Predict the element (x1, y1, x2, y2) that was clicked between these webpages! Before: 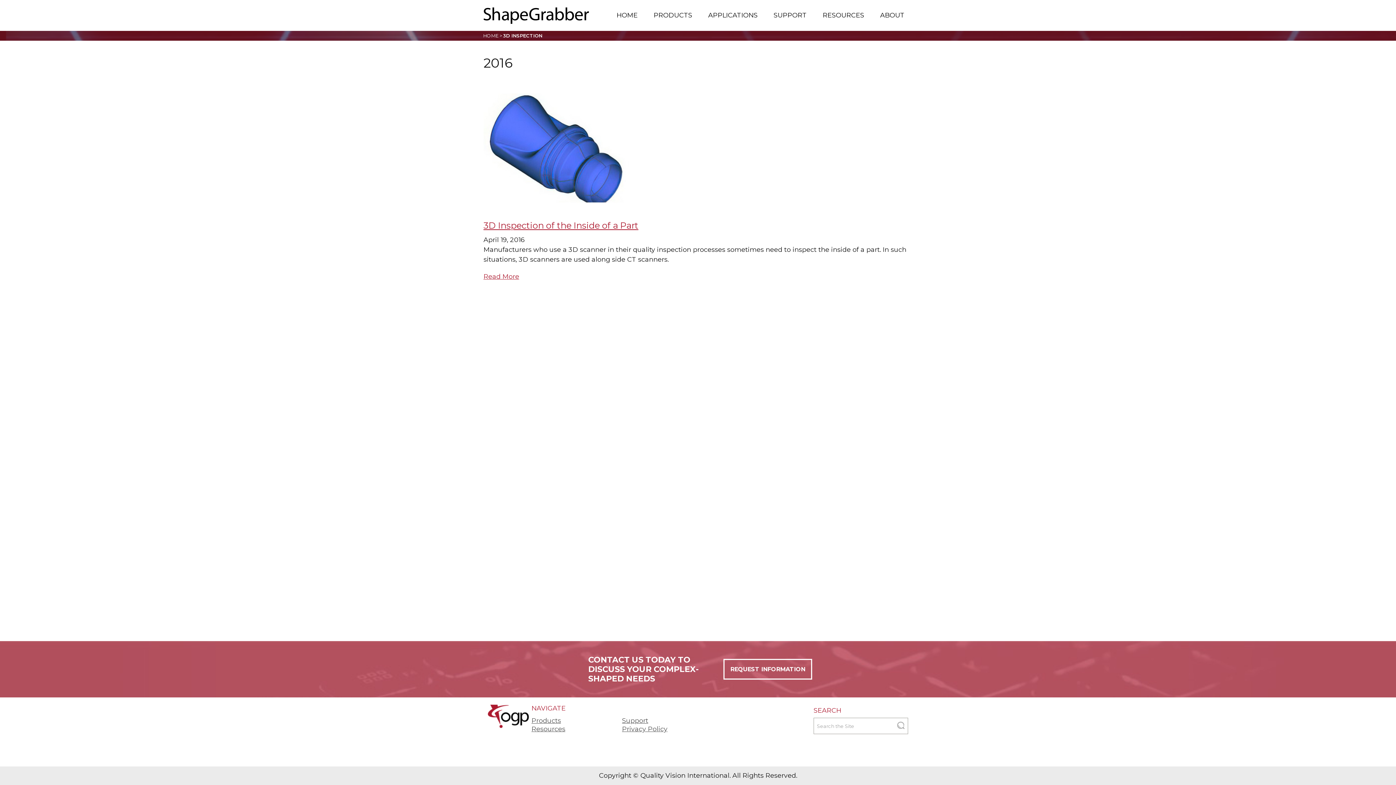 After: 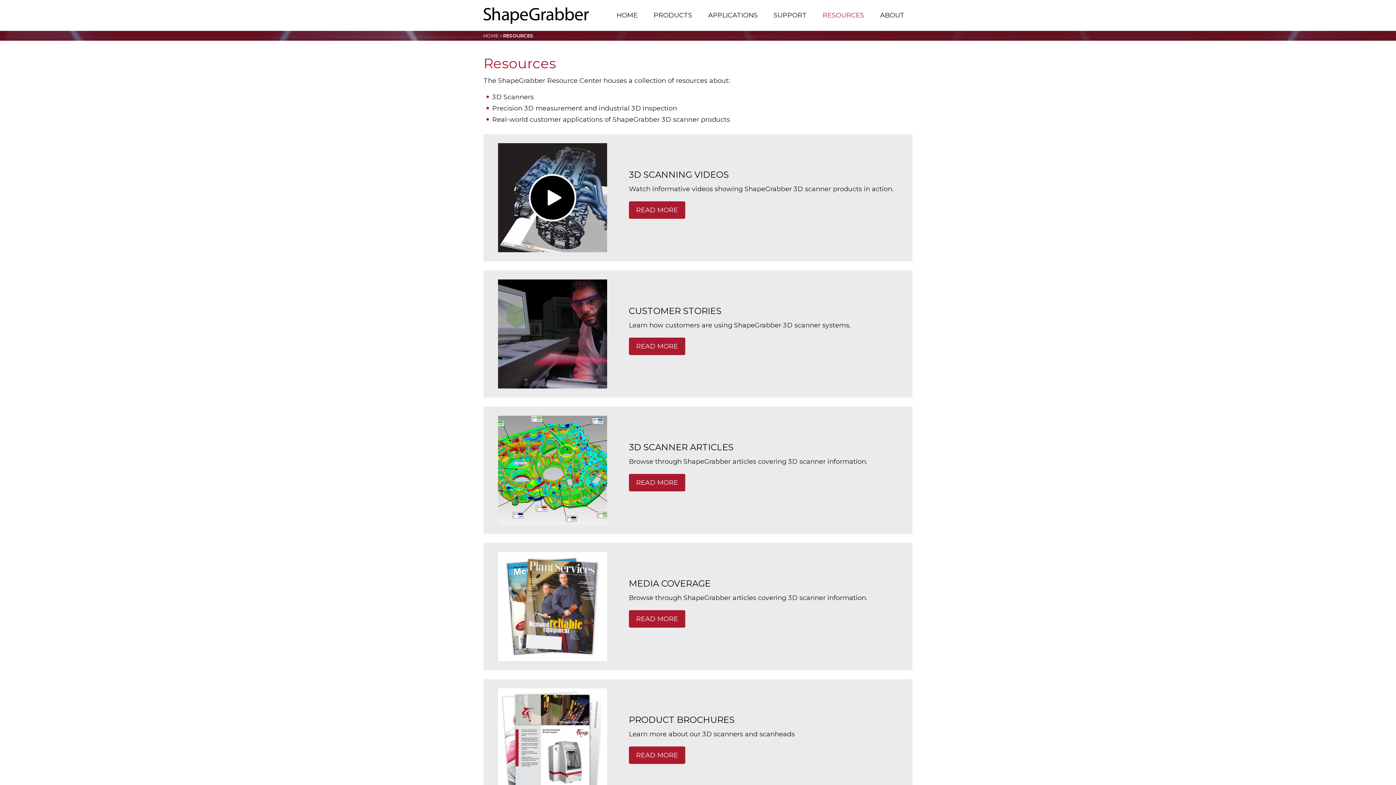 Action: label: RESOURCES bbox: (814, 7, 872, 23)